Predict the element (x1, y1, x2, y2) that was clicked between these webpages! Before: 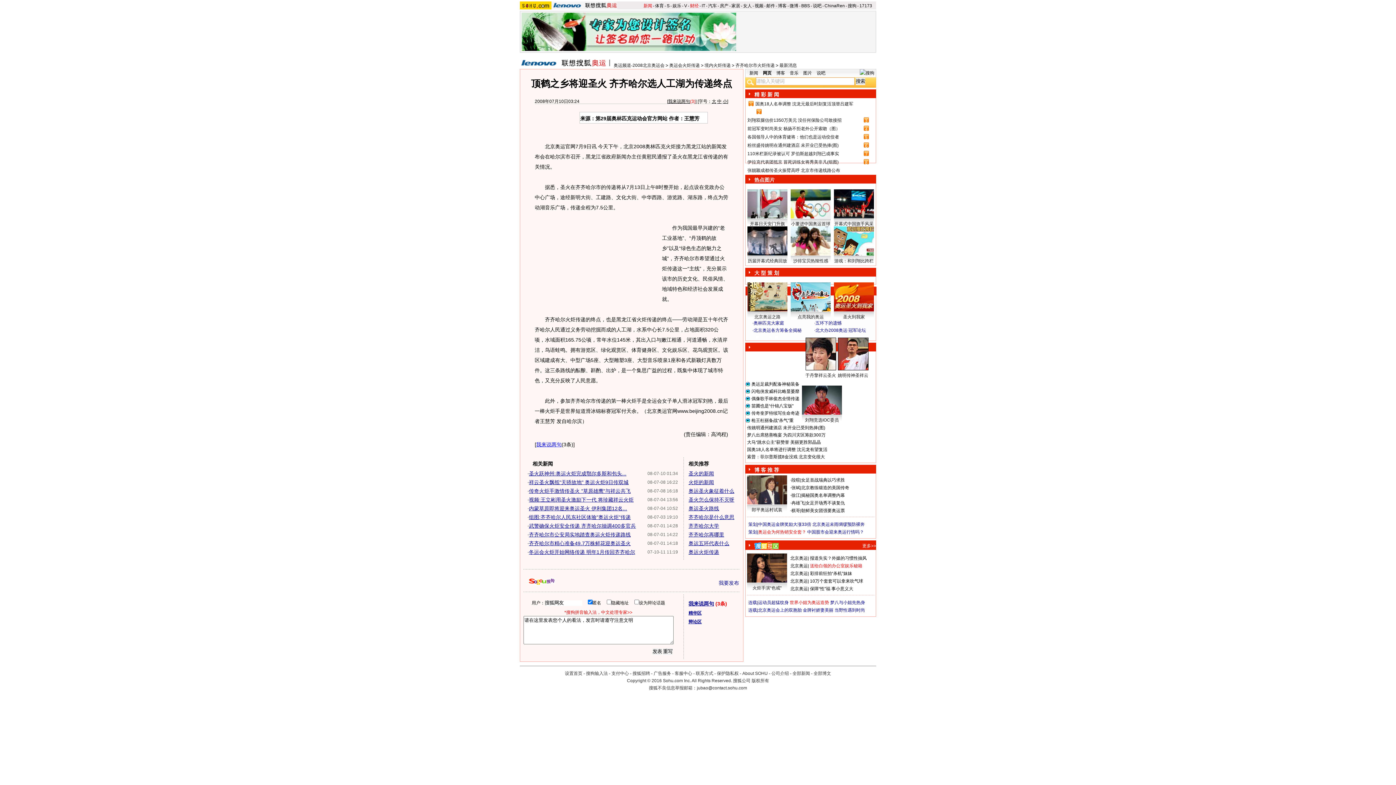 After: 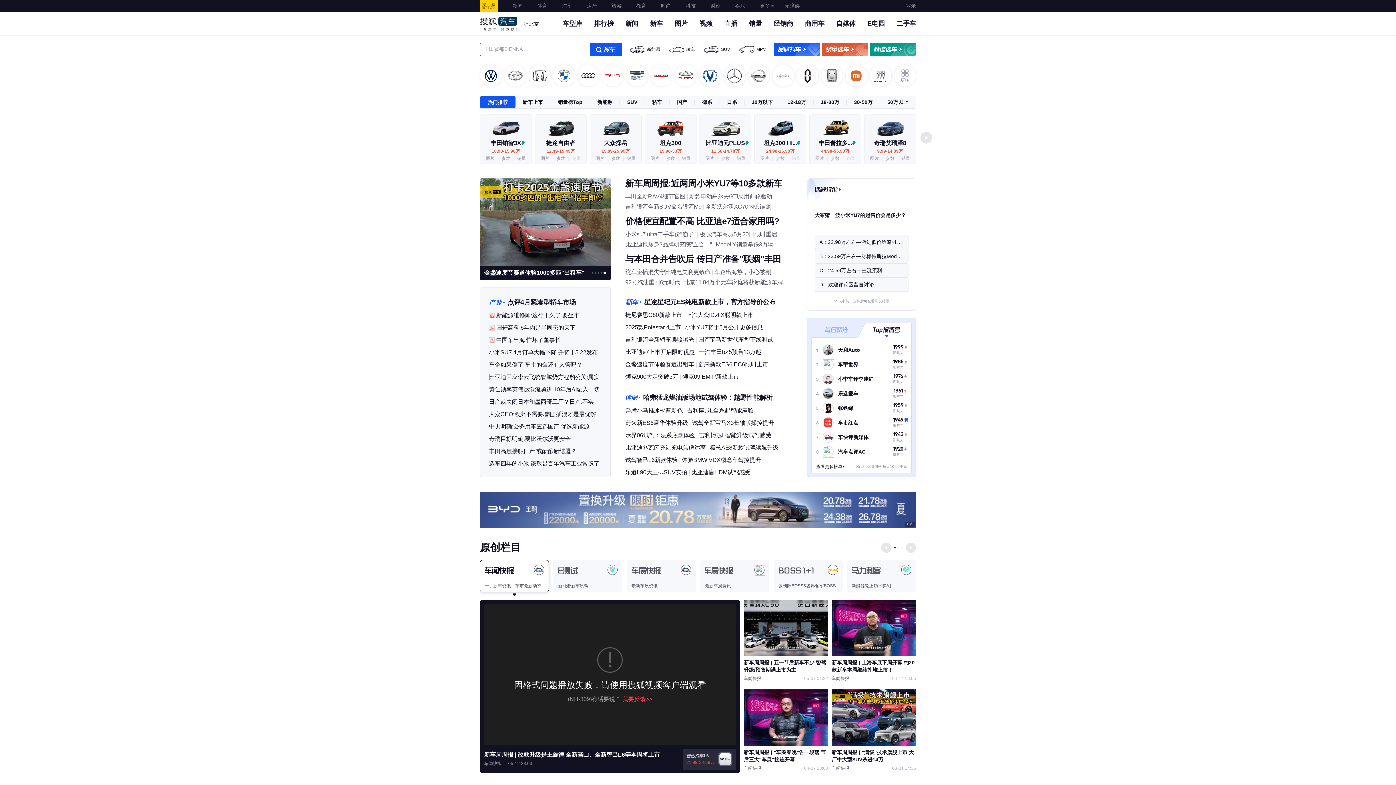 Action: bbox: (708, 3, 717, 8) label: 汽车